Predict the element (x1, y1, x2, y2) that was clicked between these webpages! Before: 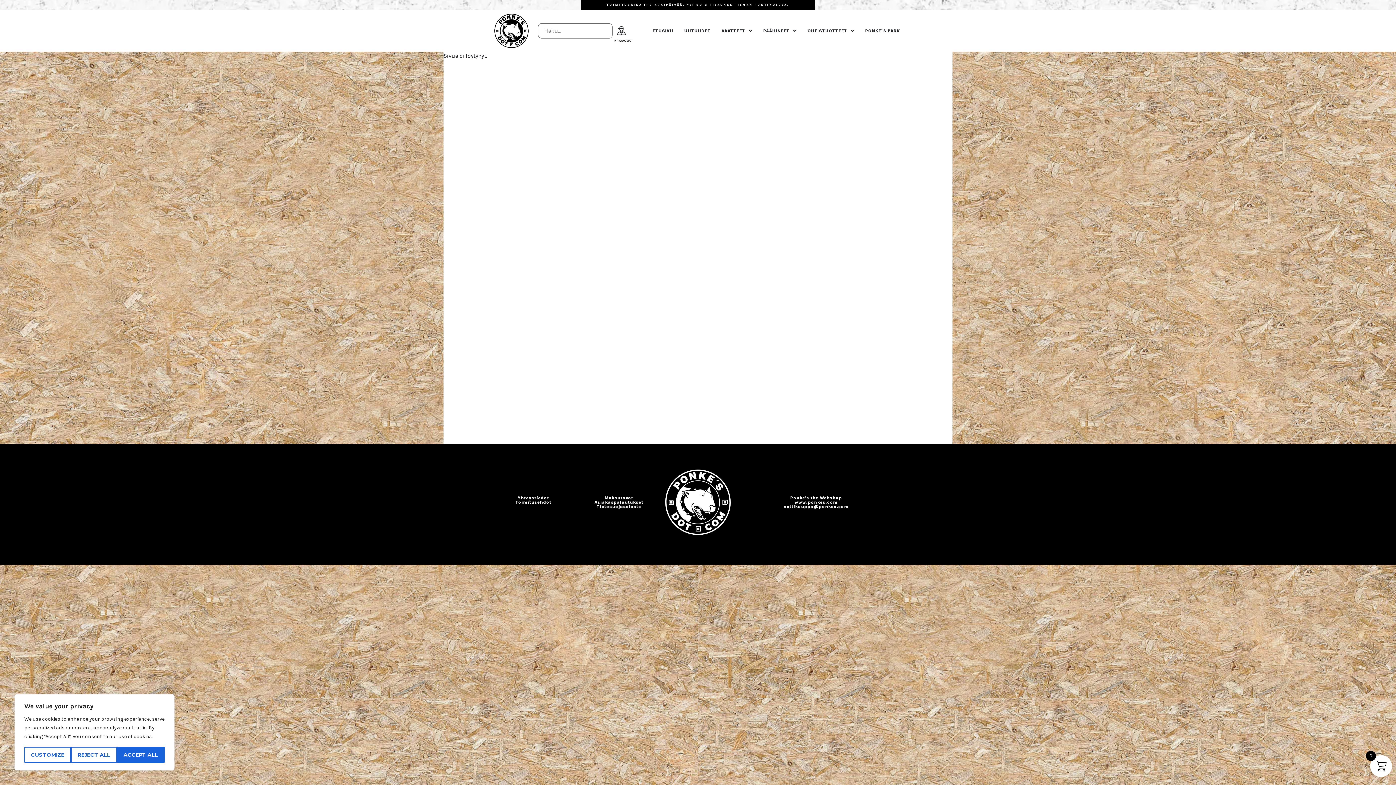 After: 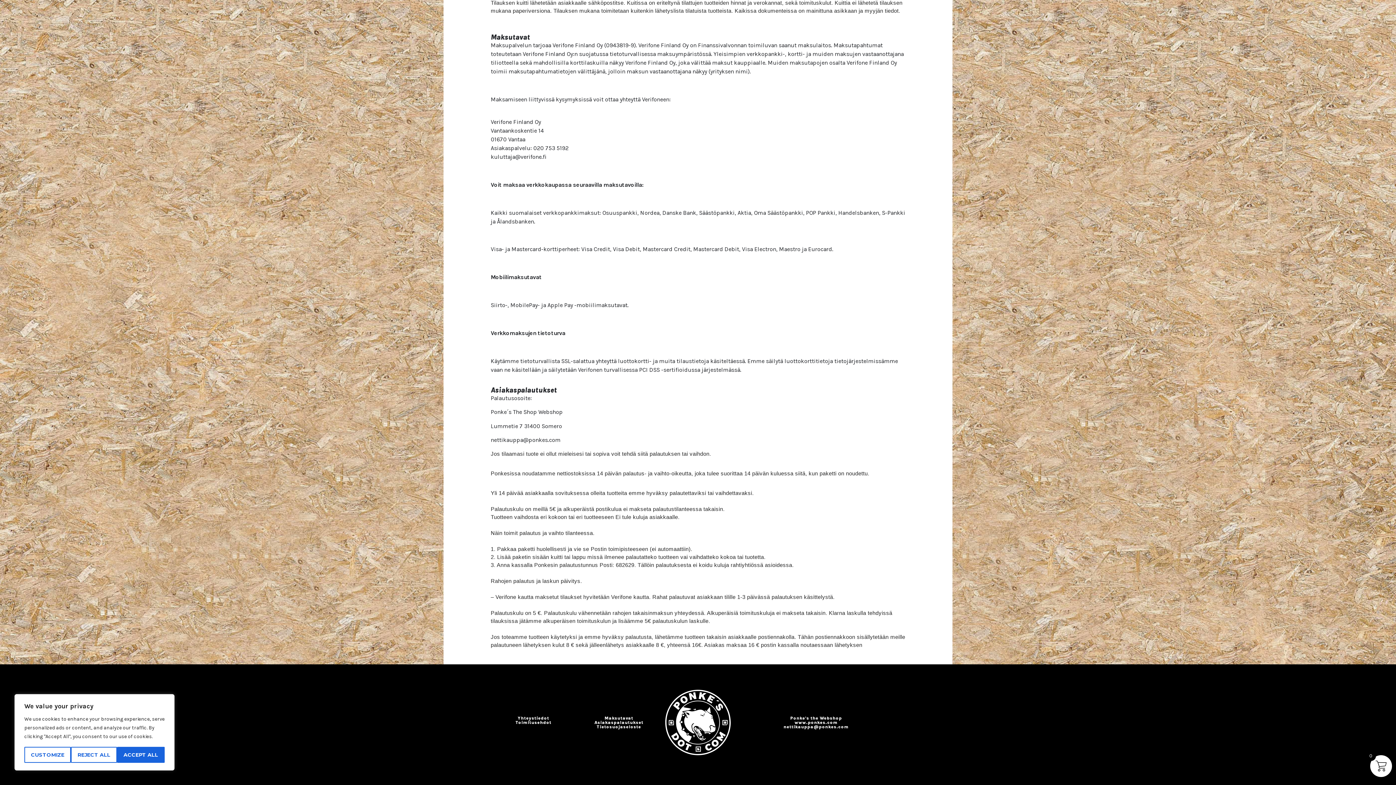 Action: bbox: (594, 500, 643, 505) label: Asiakaspalautukset